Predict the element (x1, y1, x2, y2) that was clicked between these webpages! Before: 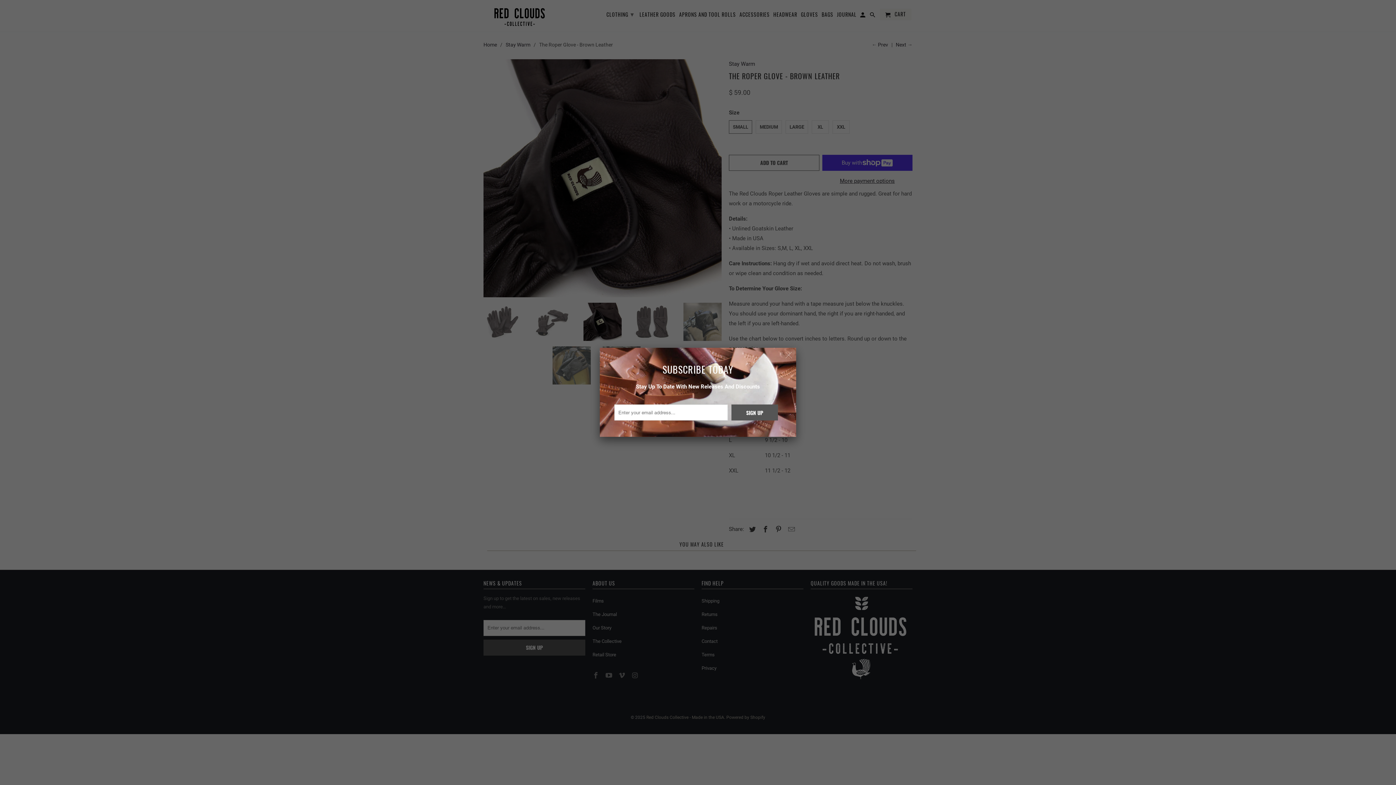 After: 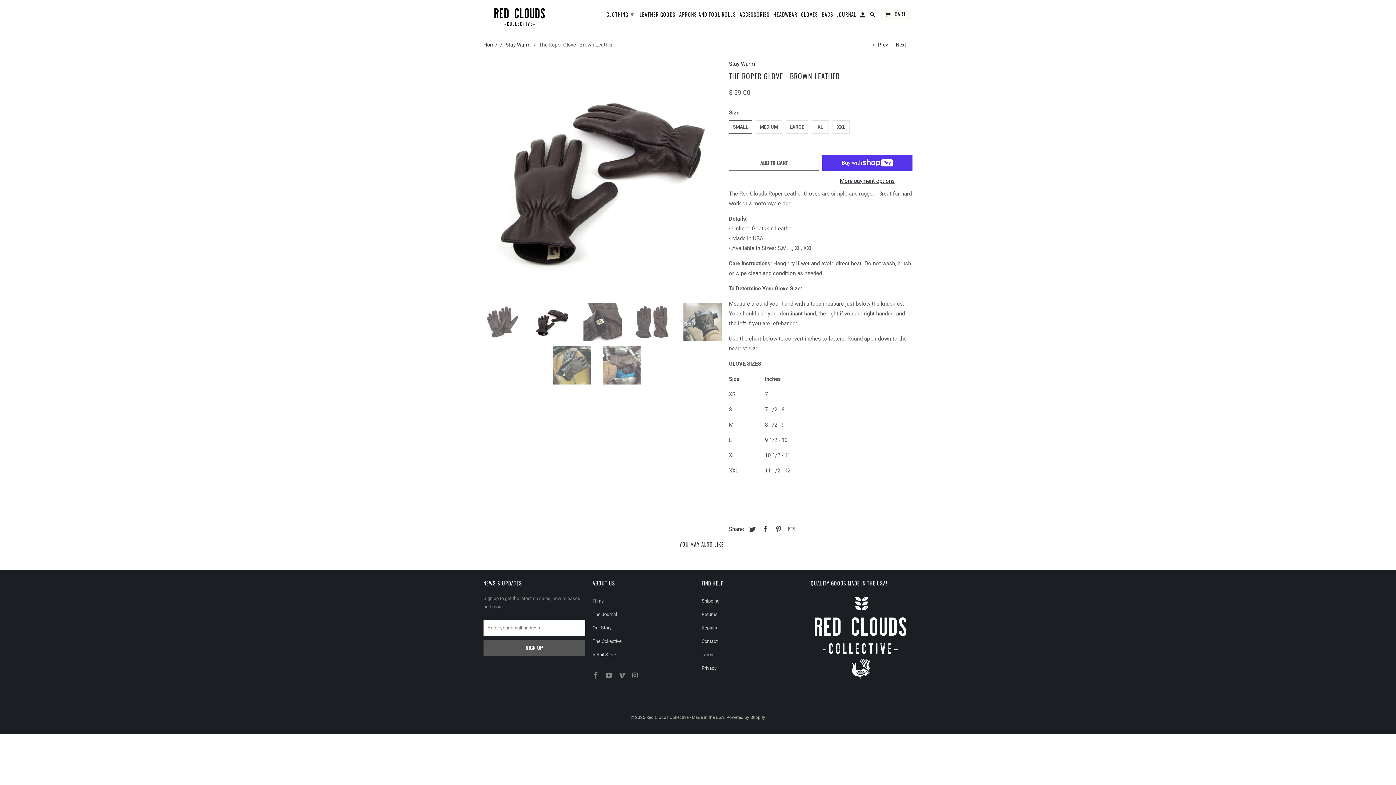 Action: bbox: (782, 349, 795, 361)